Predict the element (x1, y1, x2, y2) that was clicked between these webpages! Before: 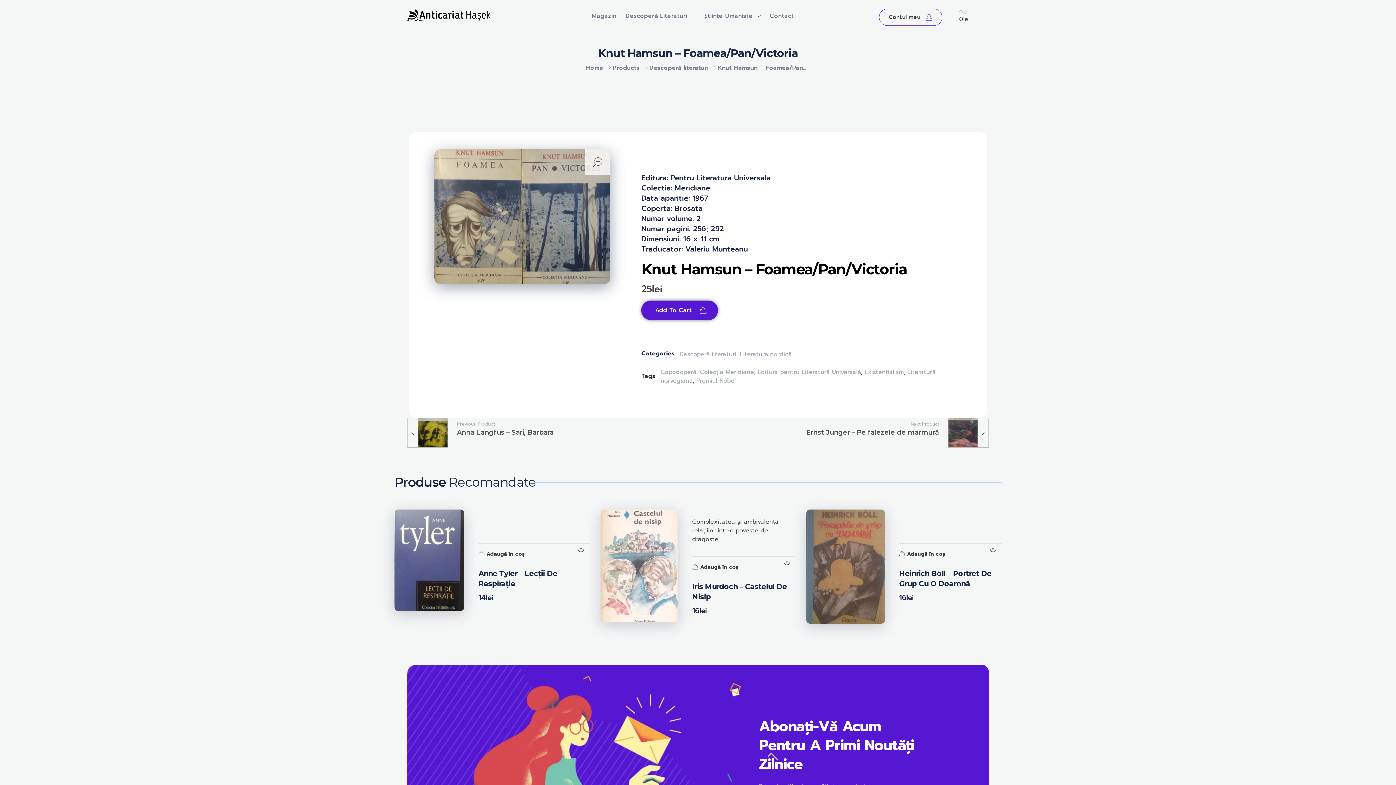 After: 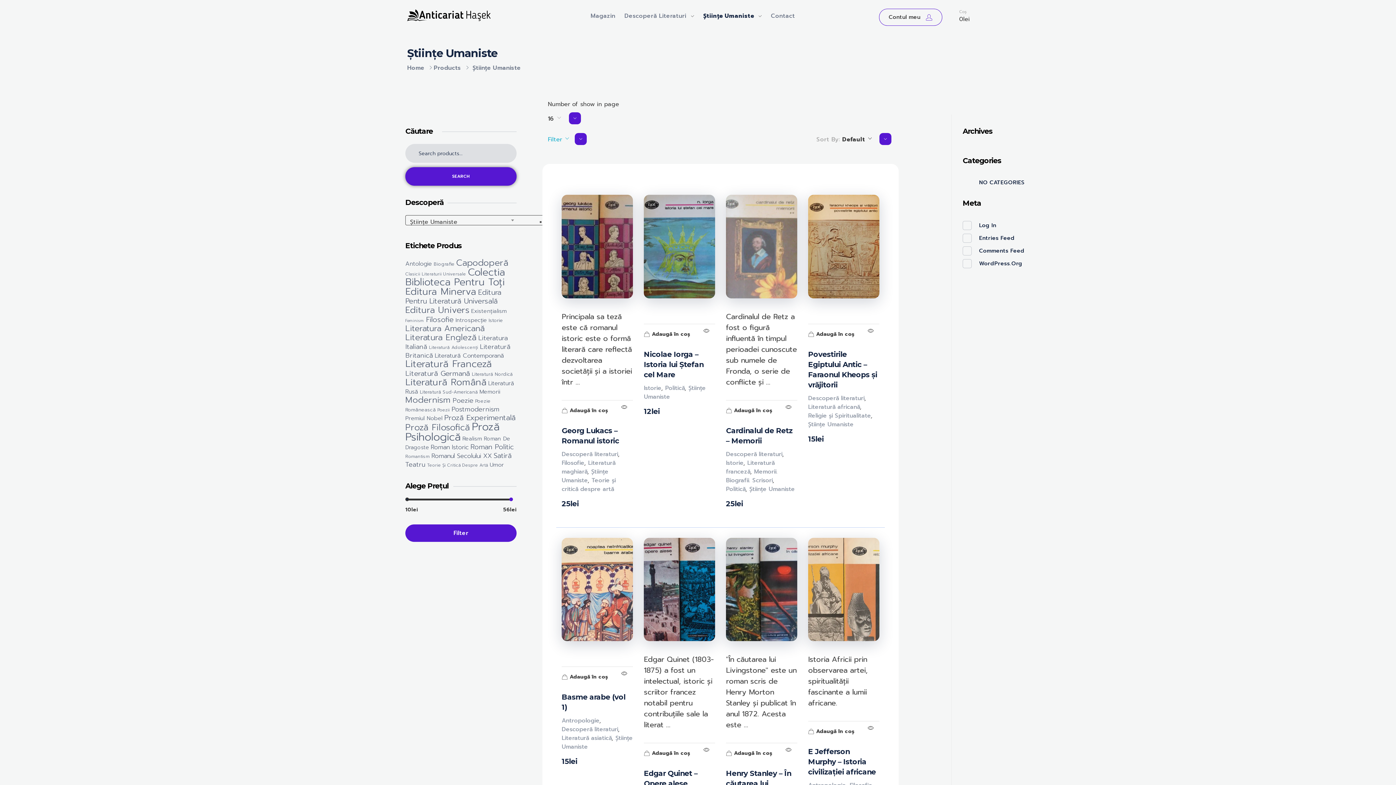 Action: bbox: (695, 12, 760, 20) label: Științe Umaniste 